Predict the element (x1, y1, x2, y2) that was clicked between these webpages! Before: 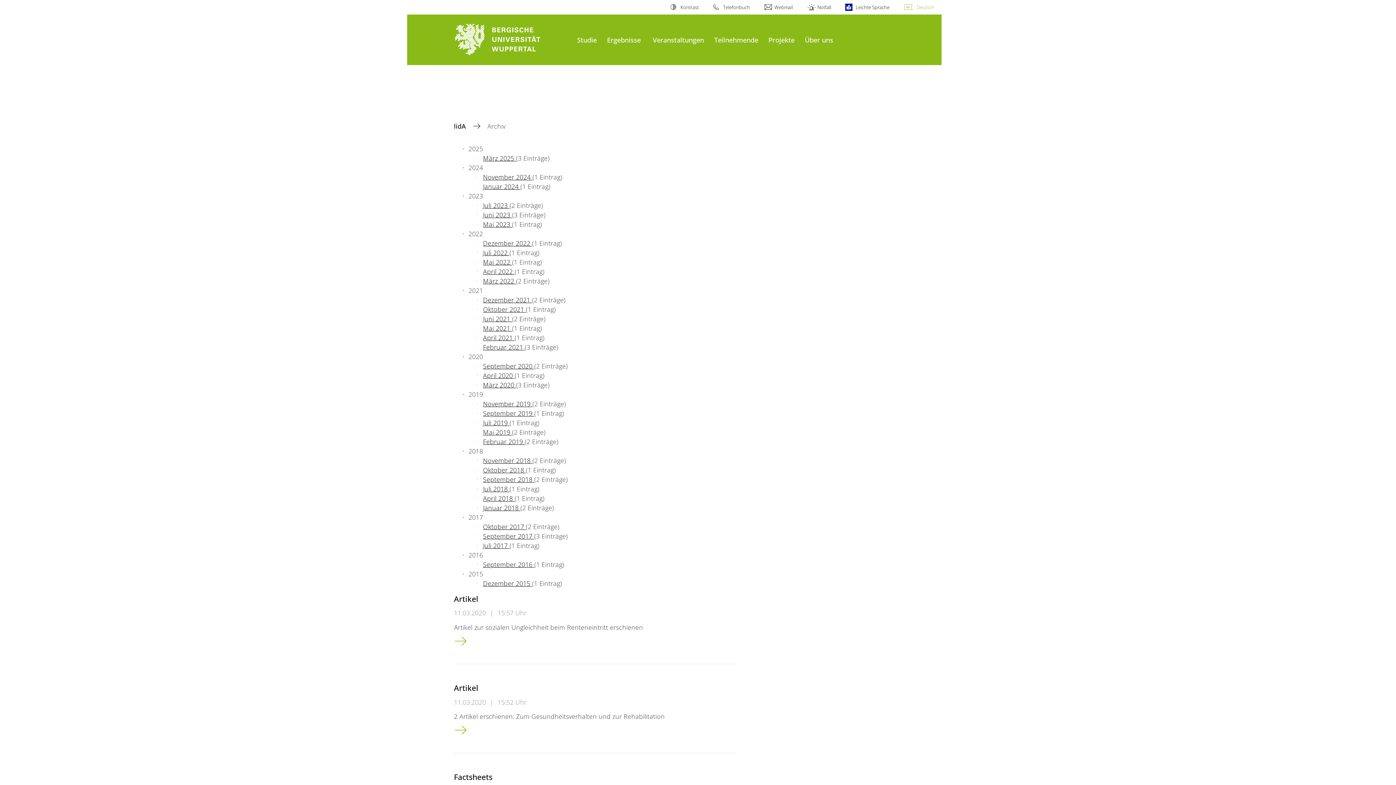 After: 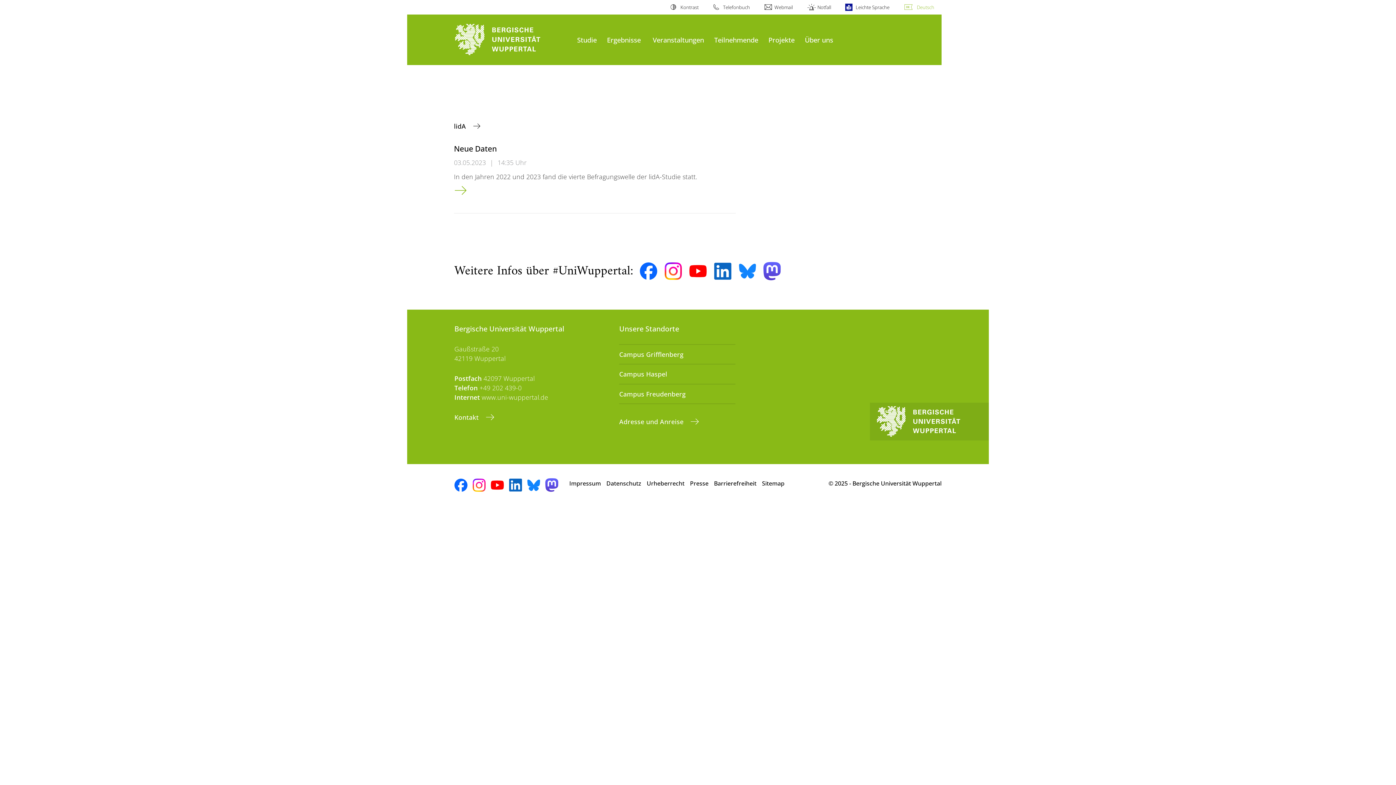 Action: bbox: (483, 219, 512, 228) label: Mai 2023 